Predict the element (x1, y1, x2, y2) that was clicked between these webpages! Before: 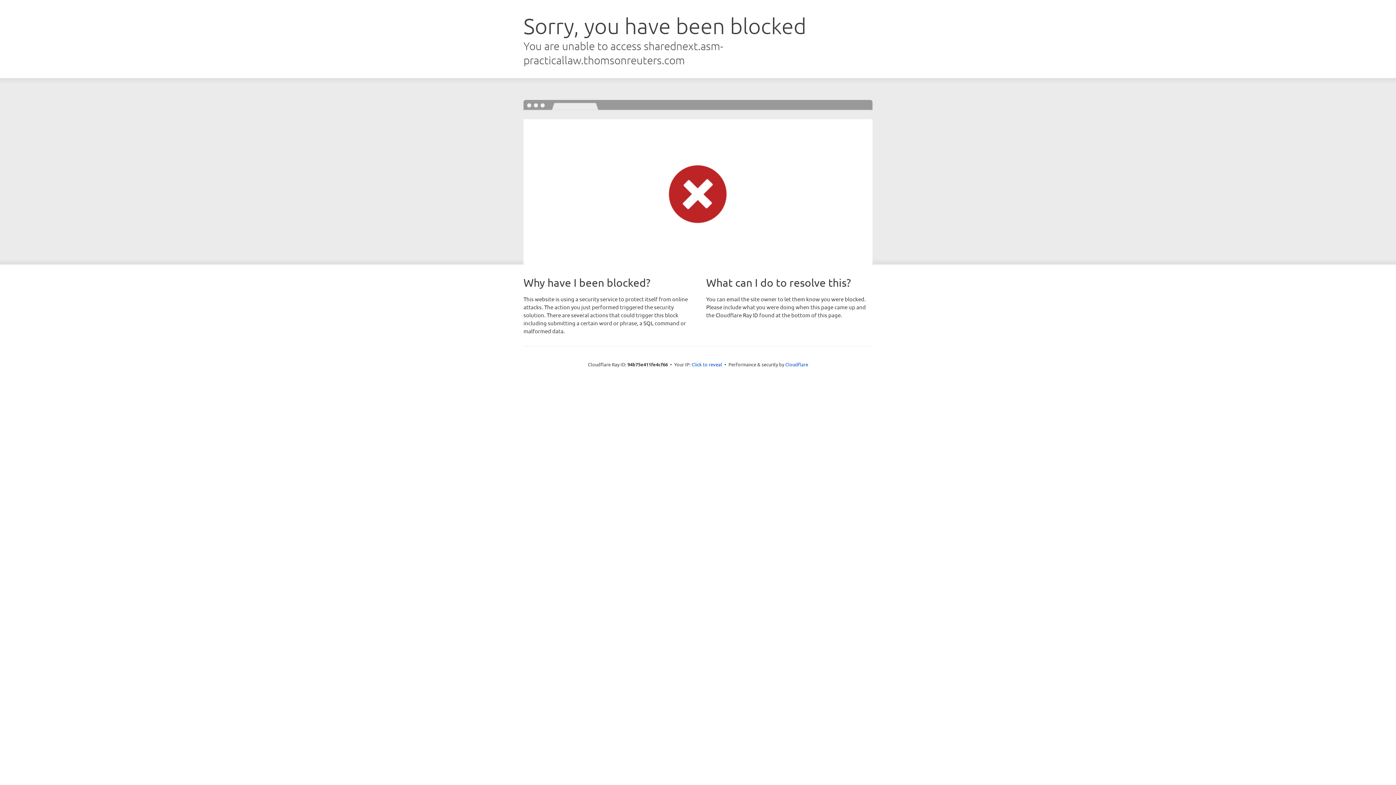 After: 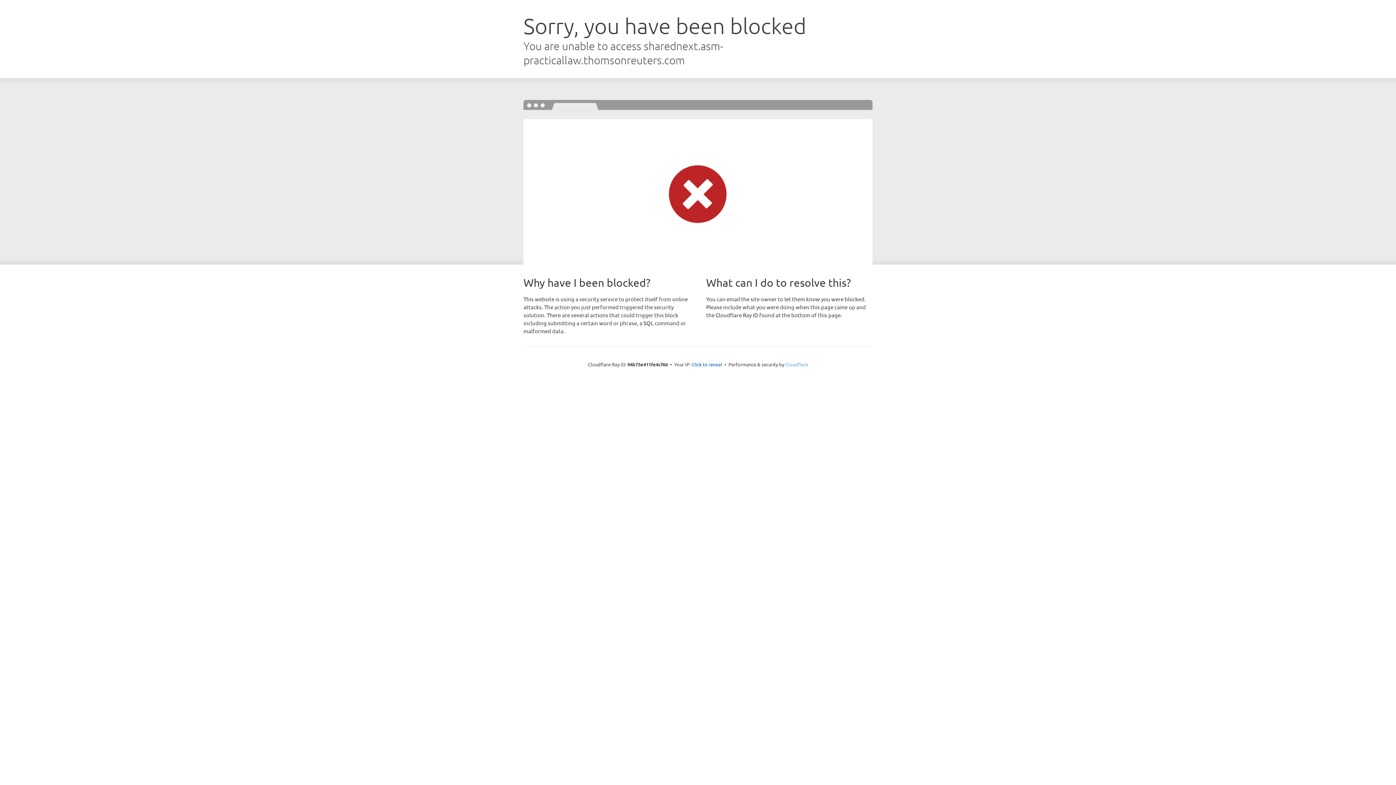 Action: bbox: (785, 361, 808, 367) label: Cloudflare